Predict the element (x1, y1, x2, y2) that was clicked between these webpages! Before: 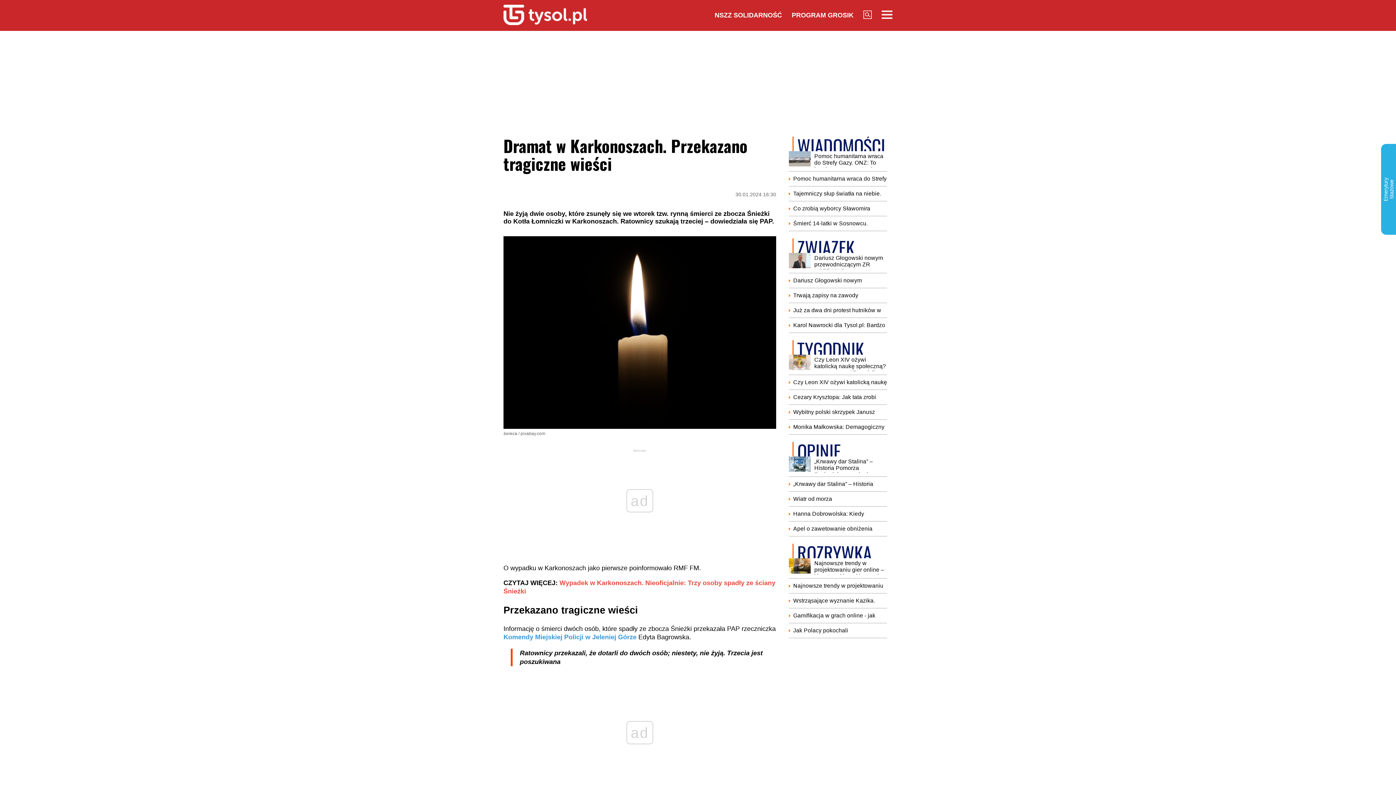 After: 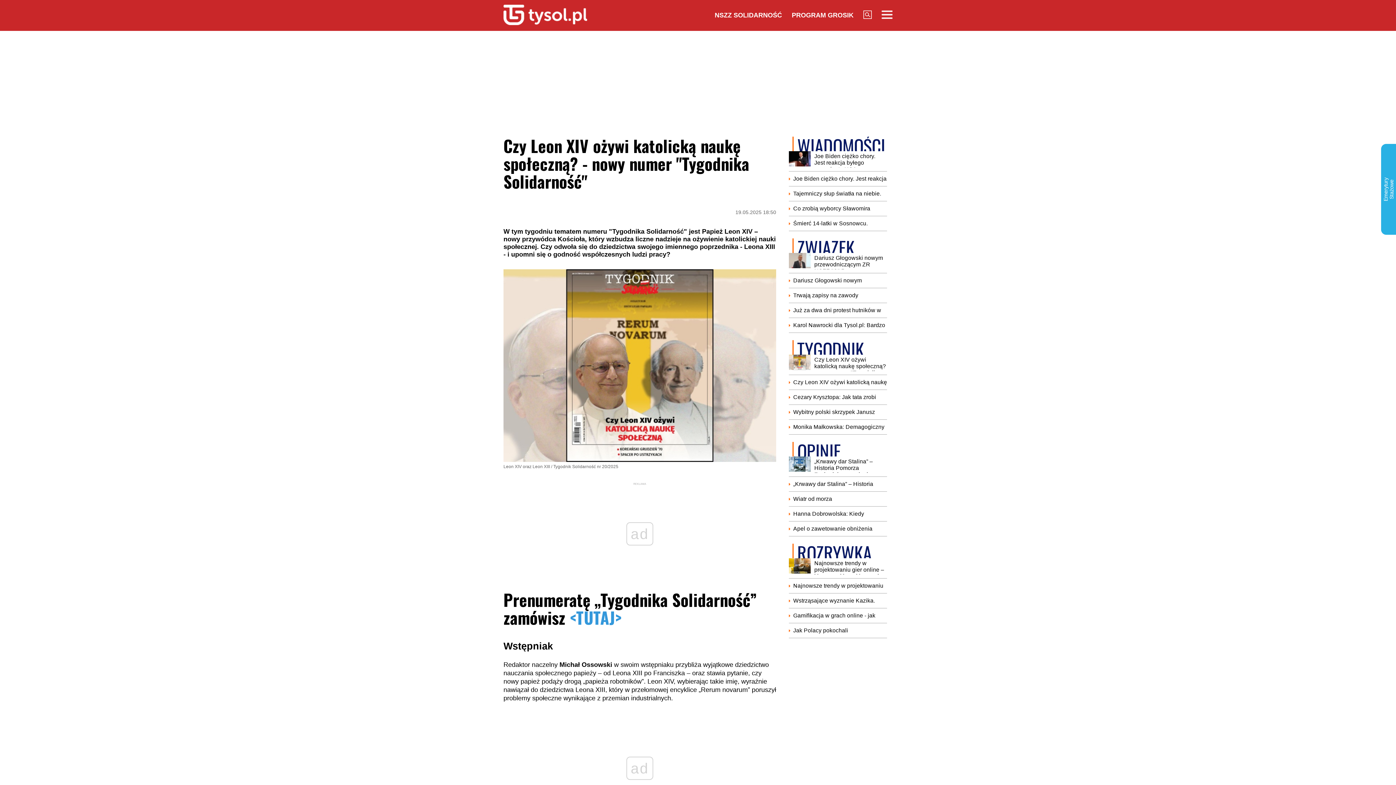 Action: label: Czy Leon XIV ożywi katolicką naukę społeczną? - nowy numer "Tygodnika Solidarność" bbox: (789, 354, 887, 371)